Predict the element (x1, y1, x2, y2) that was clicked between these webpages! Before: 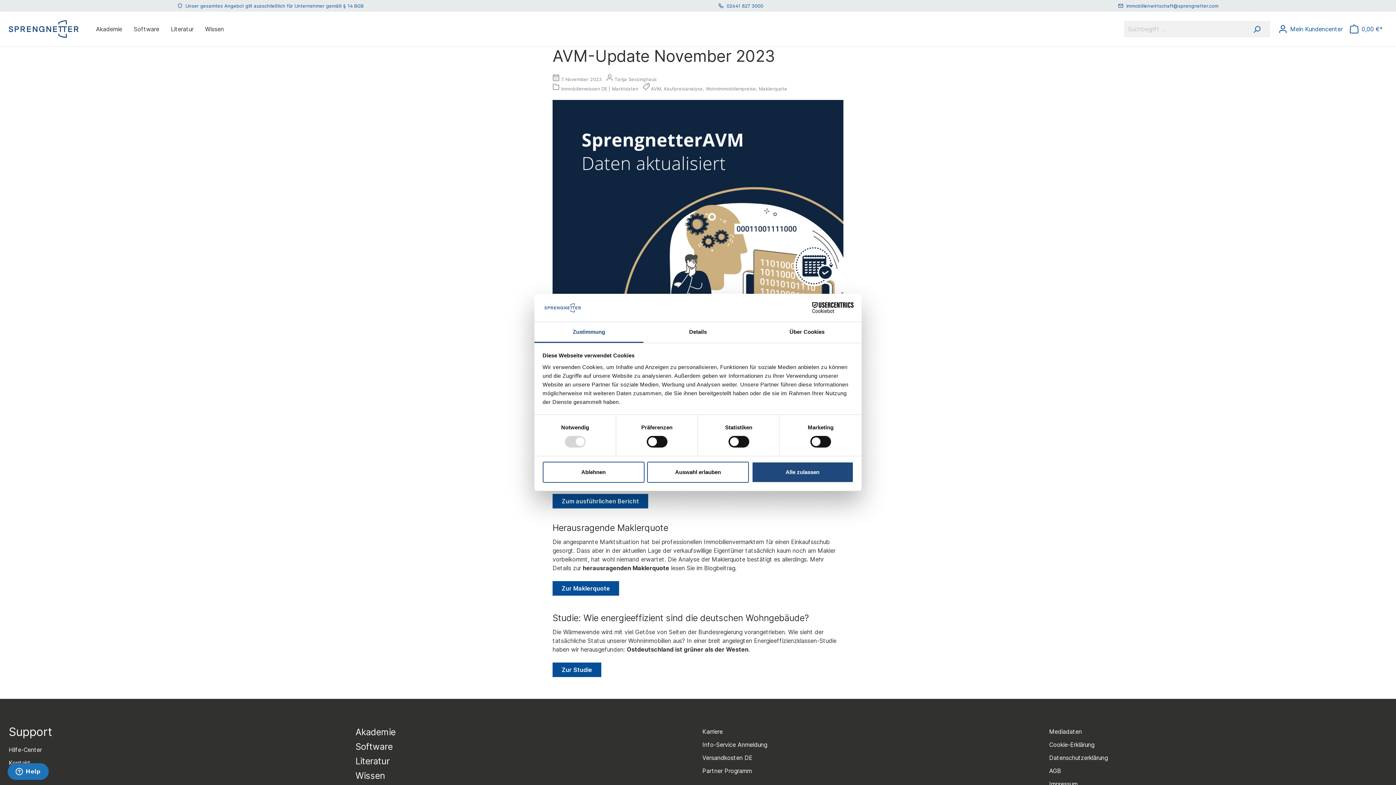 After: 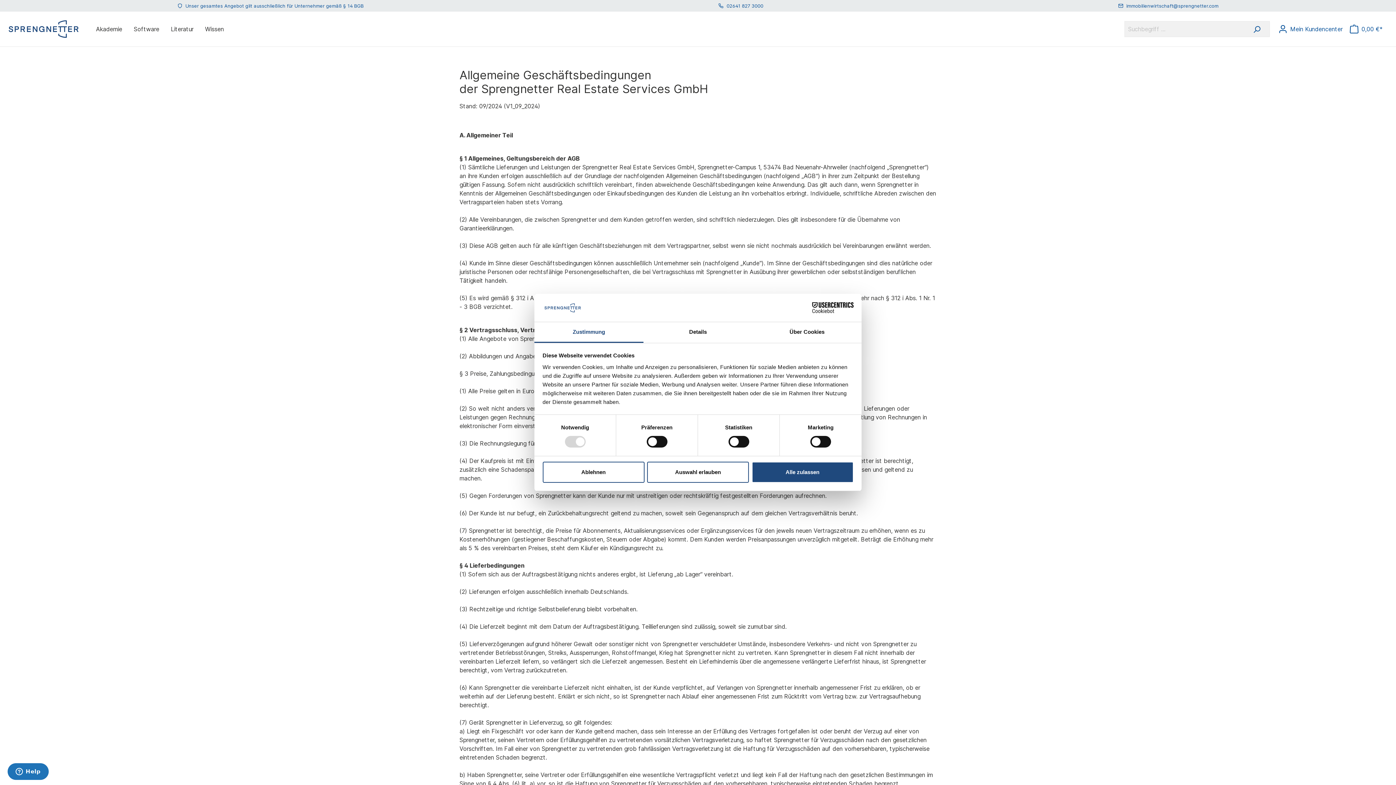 Action: label: AGB bbox: (1049, 767, 1061, 774)